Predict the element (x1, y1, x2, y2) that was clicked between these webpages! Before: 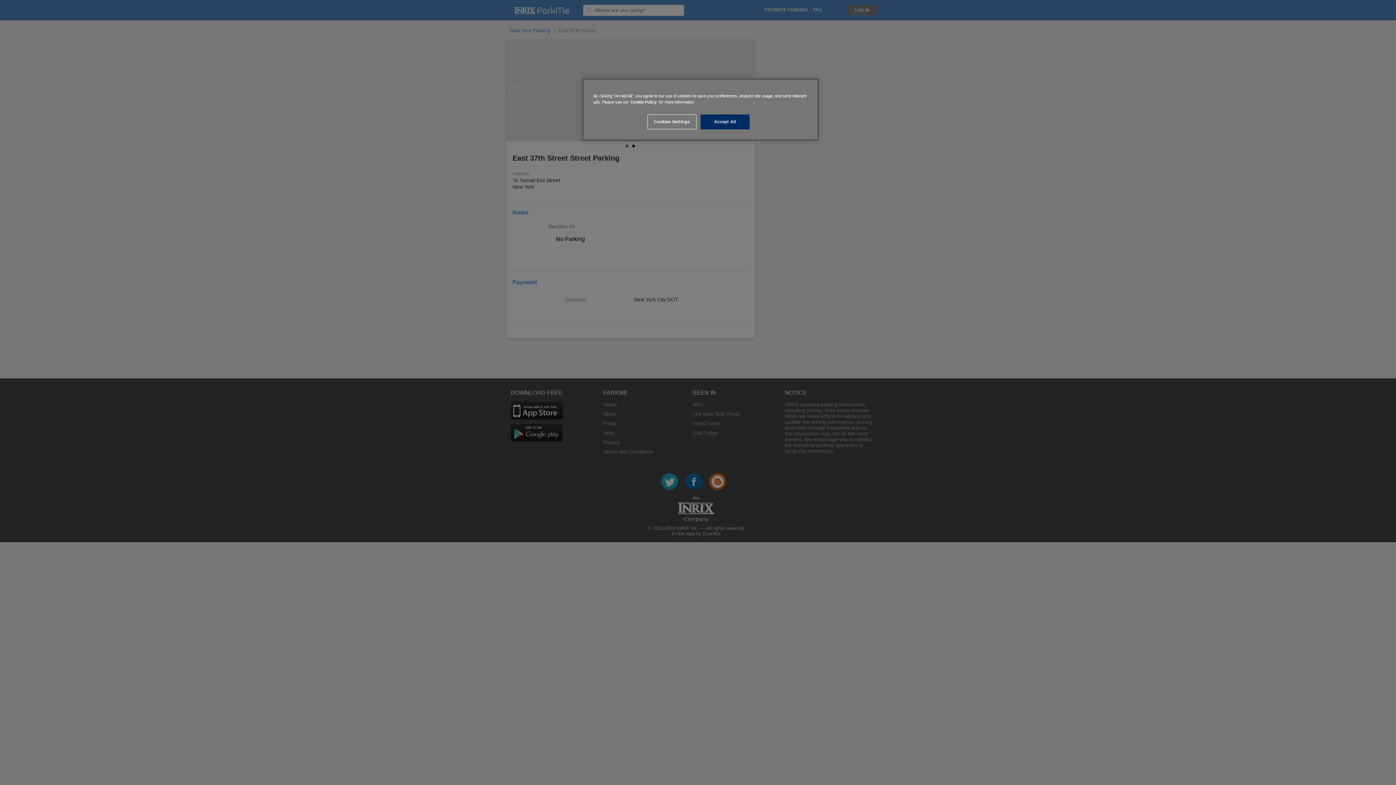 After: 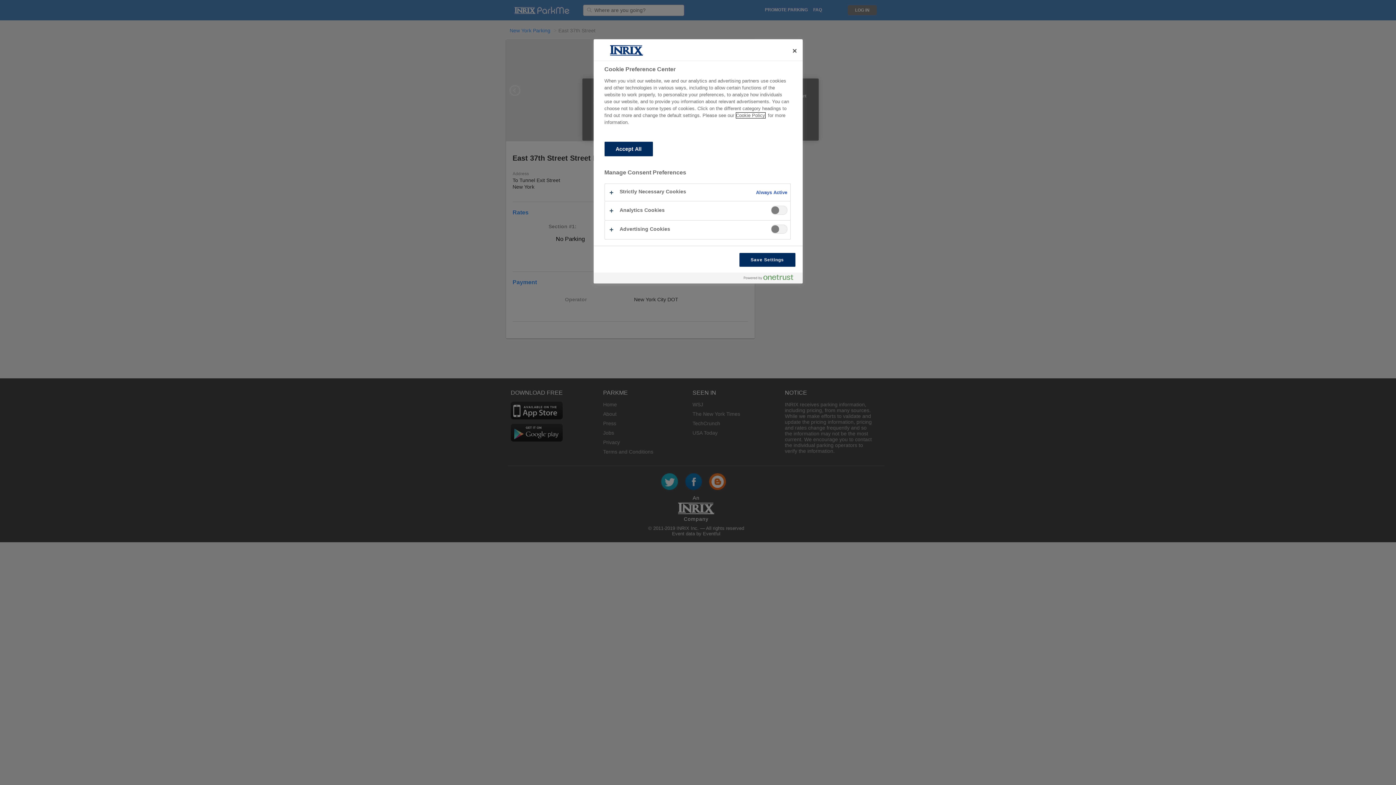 Action: bbox: (647, 114, 696, 129) label: Cookies Settings